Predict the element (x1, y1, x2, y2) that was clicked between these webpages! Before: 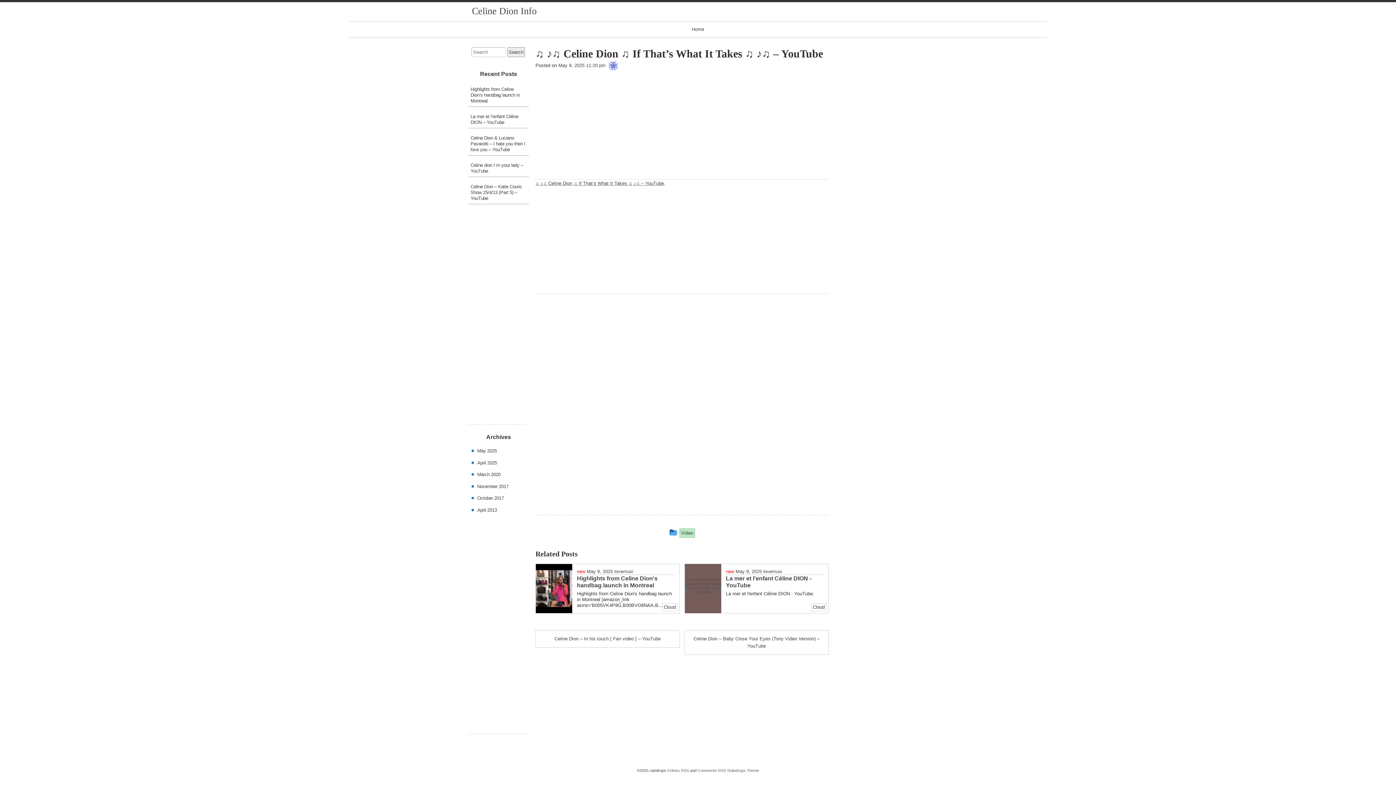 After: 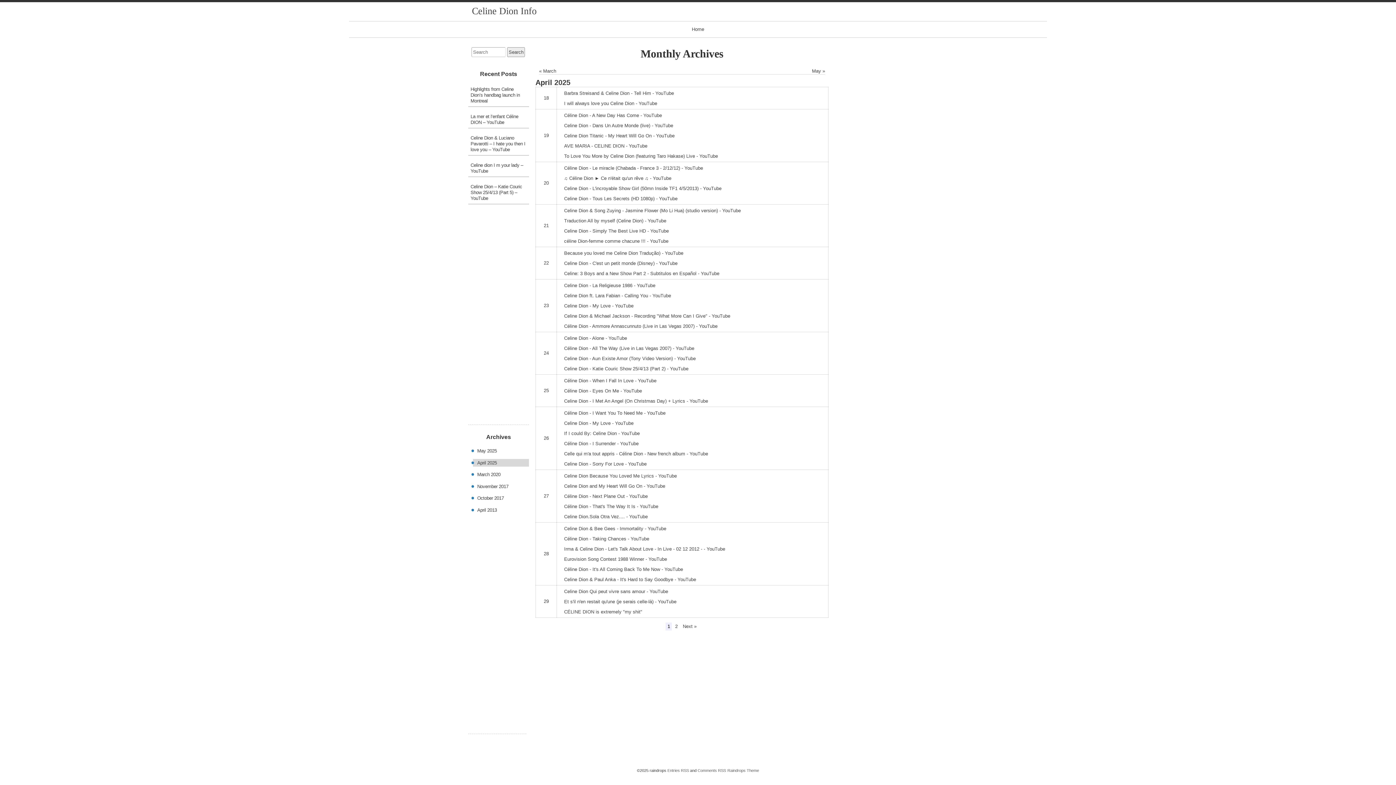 Action: bbox: (473, 459, 529, 466) label: April 2025